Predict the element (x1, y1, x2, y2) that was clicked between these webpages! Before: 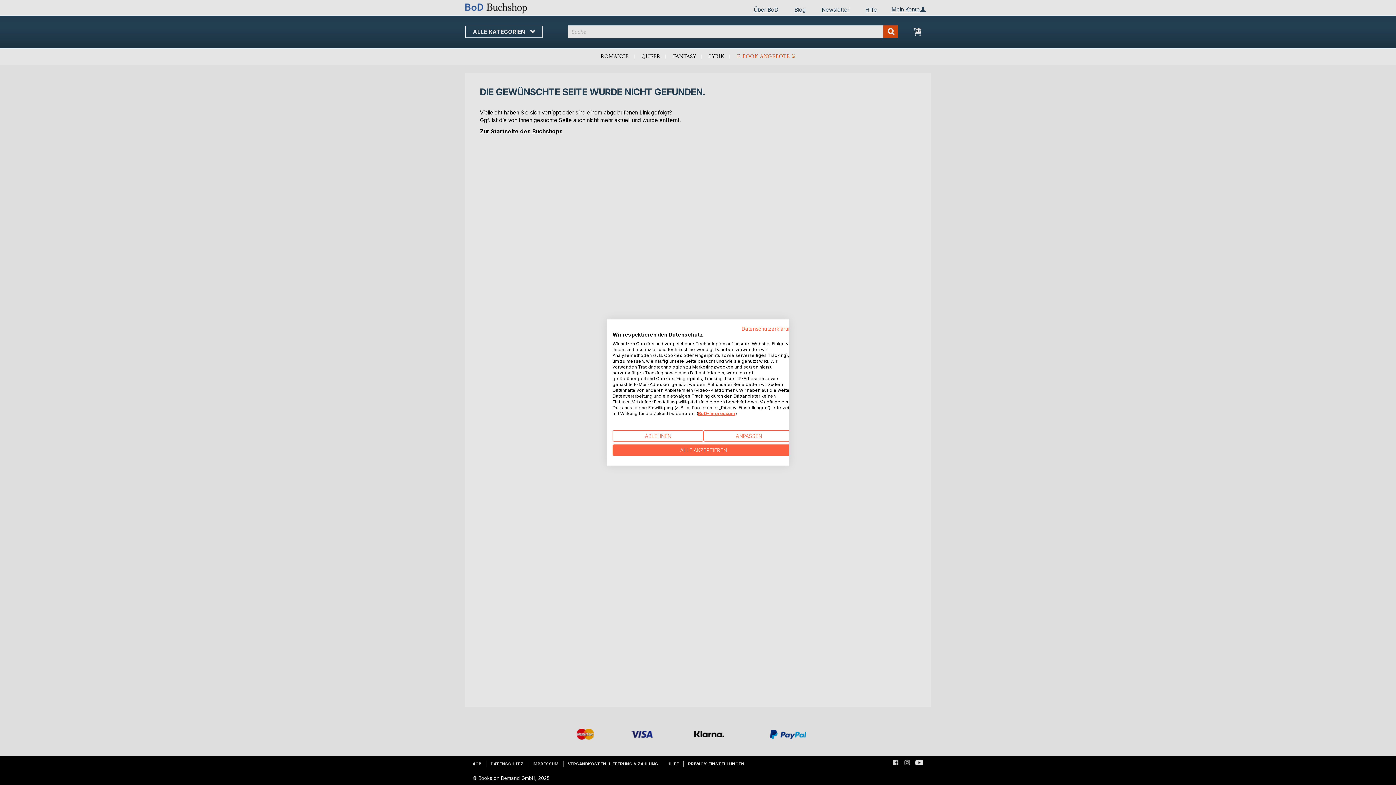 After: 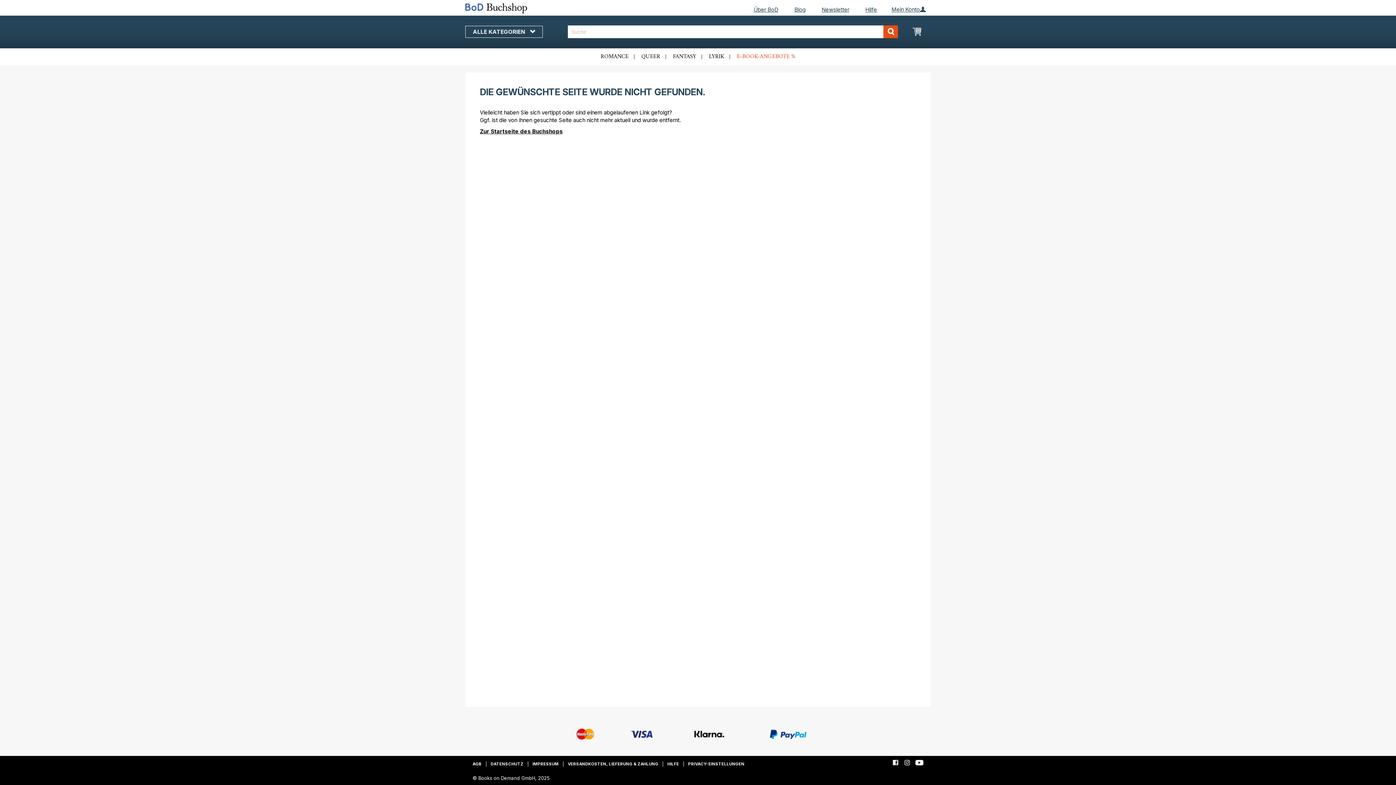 Action: label: Alle verweigern cookies bbox: (612, 430, 703, 441)